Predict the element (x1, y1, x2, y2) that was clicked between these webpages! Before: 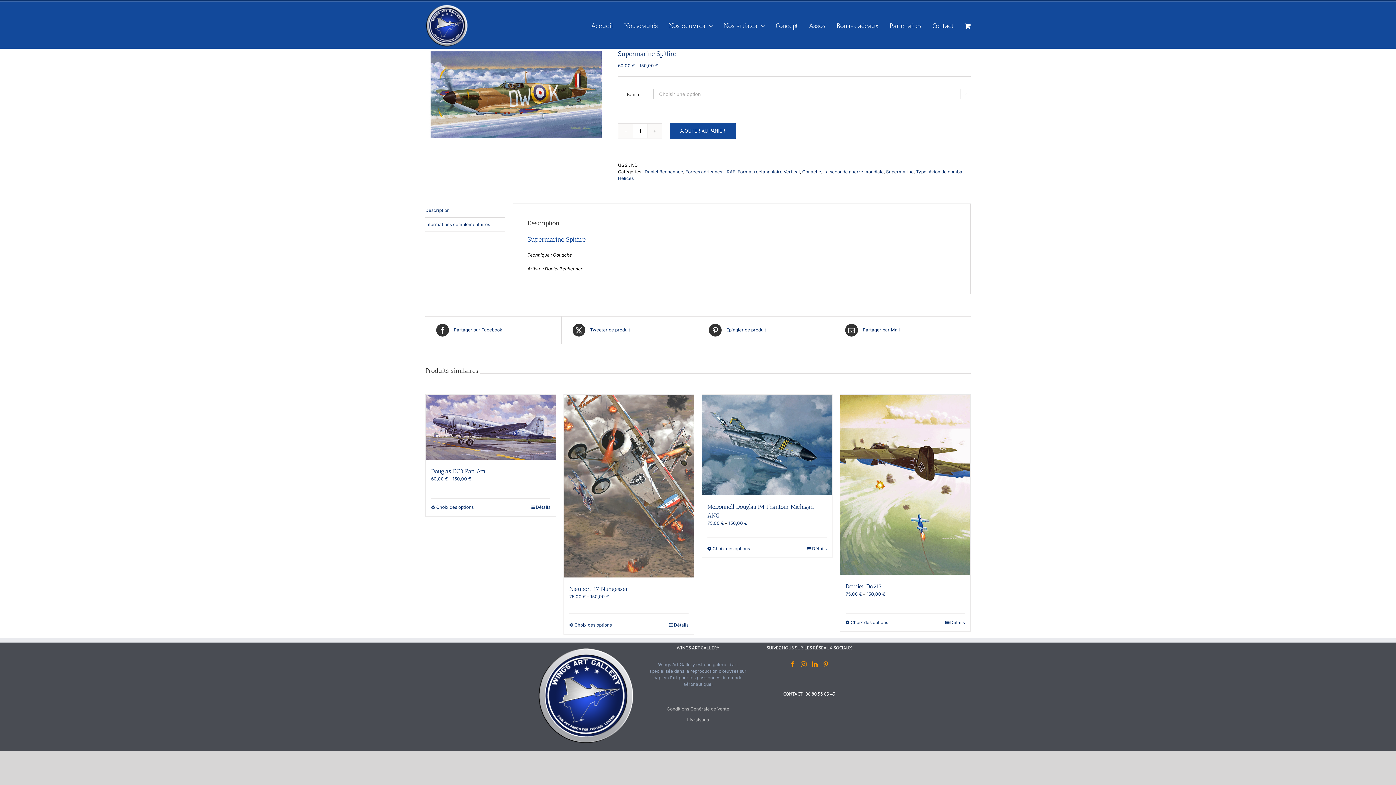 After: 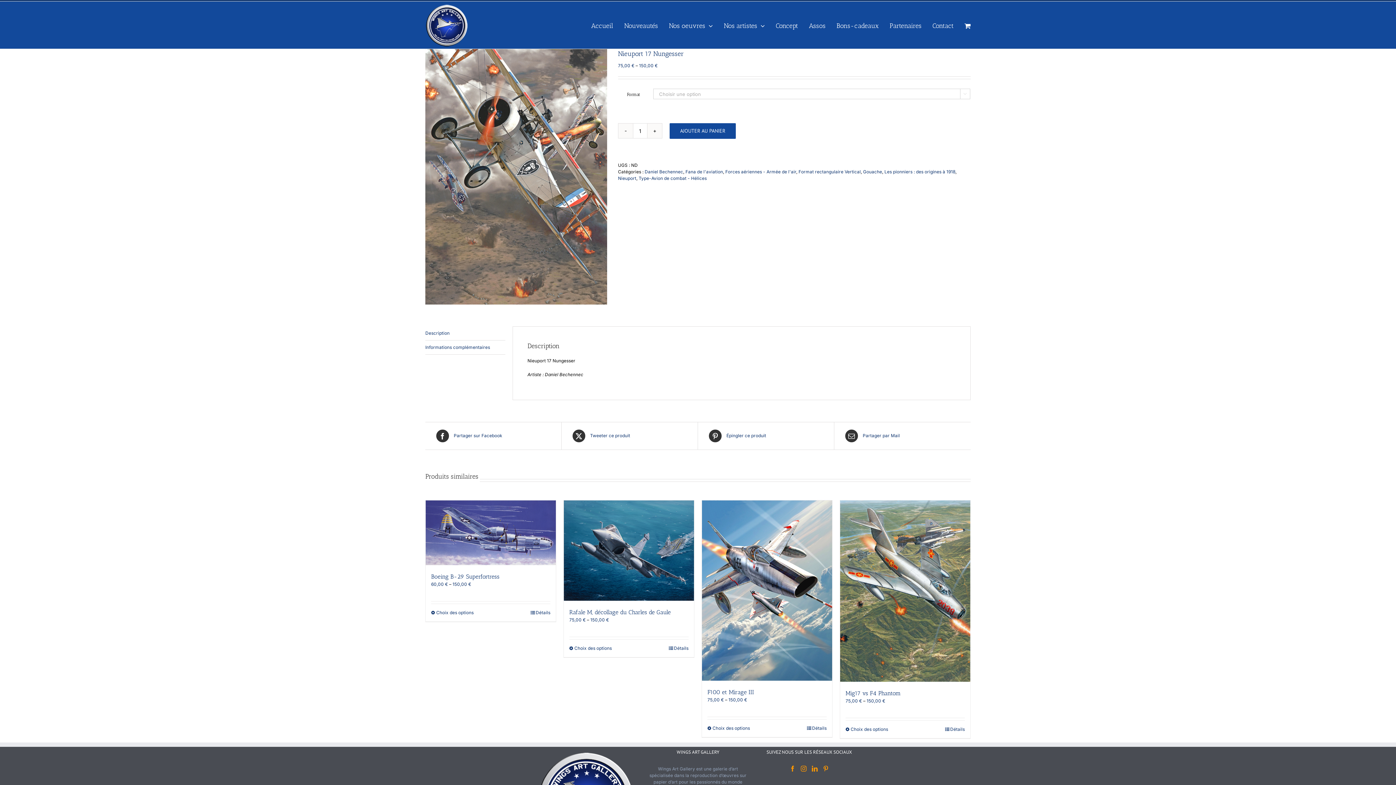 Action: bbox: (668, 622, 688, 628) label: Détails